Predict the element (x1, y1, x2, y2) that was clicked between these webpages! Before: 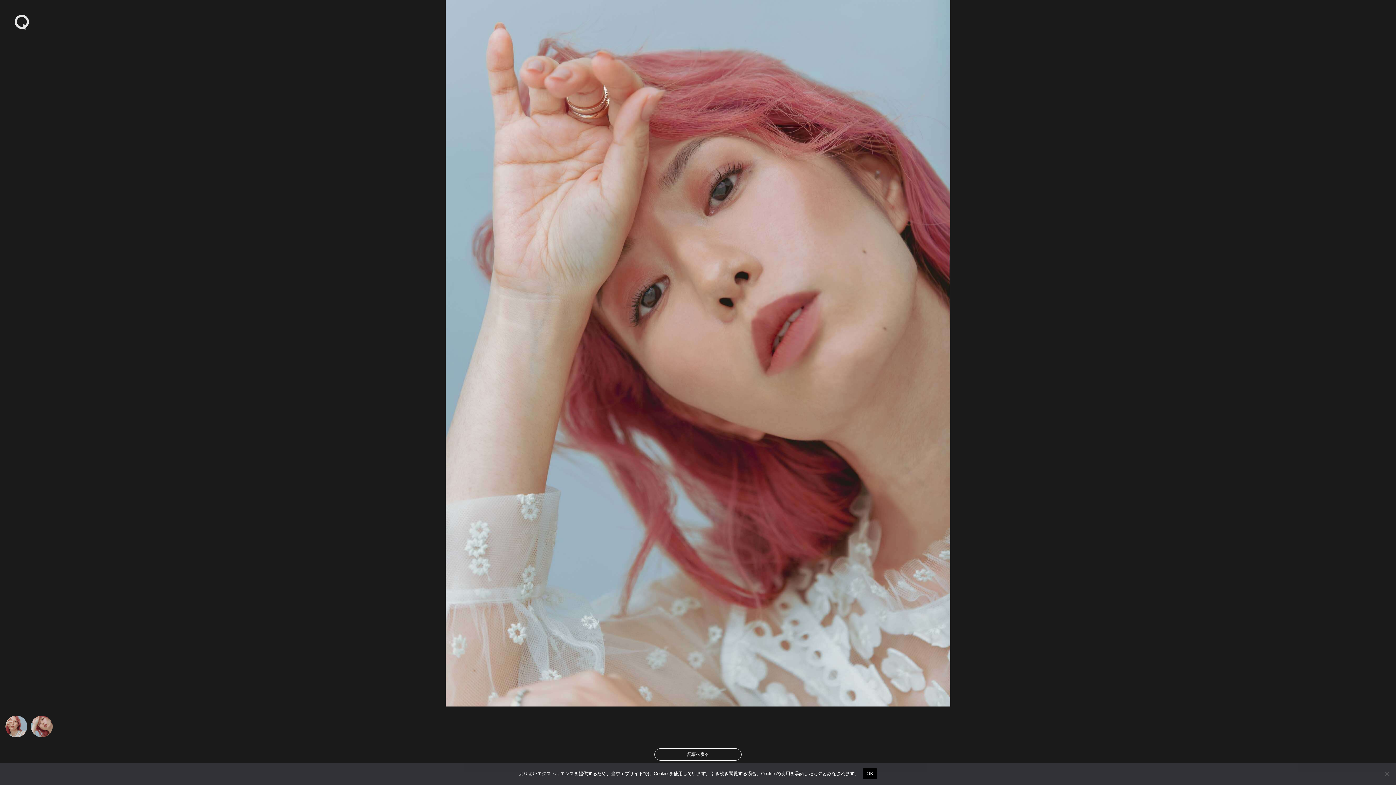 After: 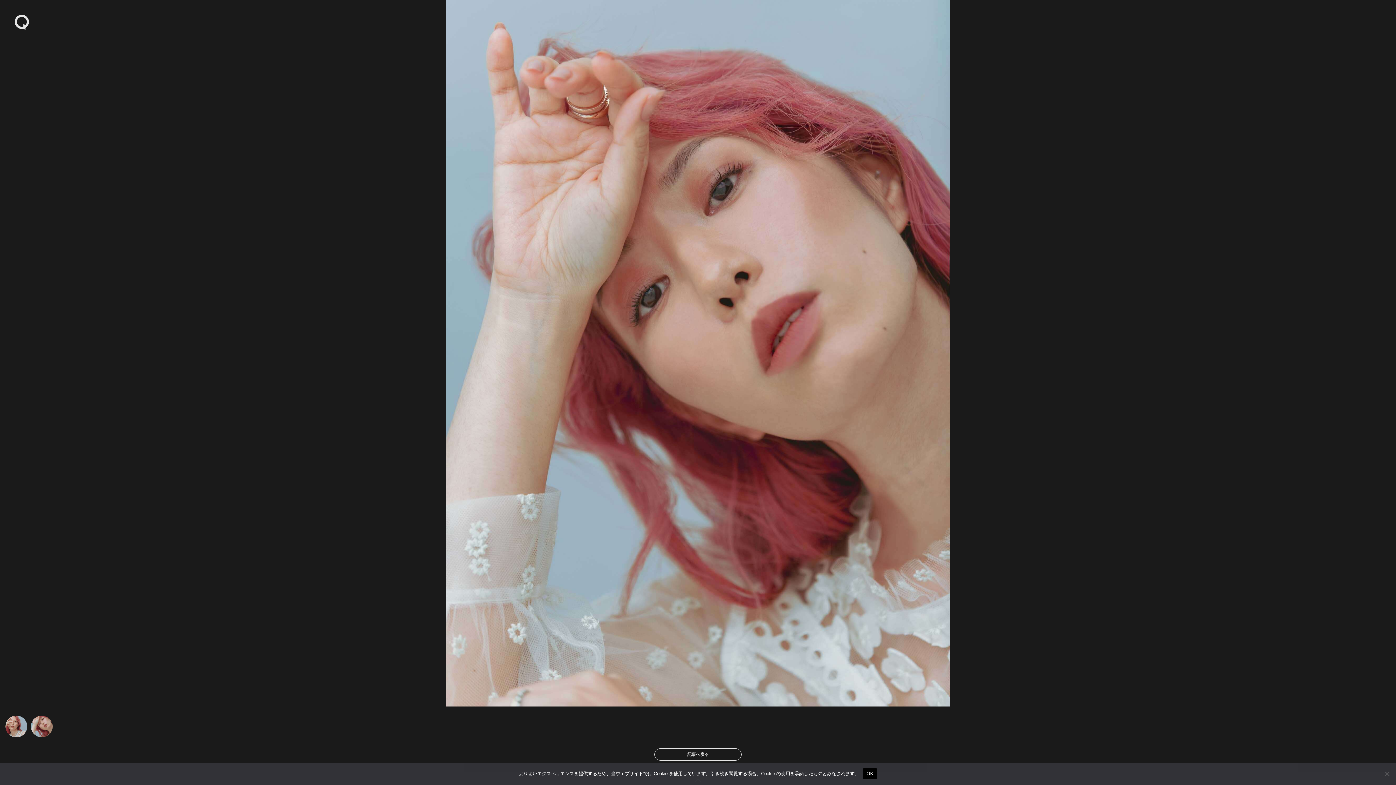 Action: bbox: (30, 716, 52, 737)